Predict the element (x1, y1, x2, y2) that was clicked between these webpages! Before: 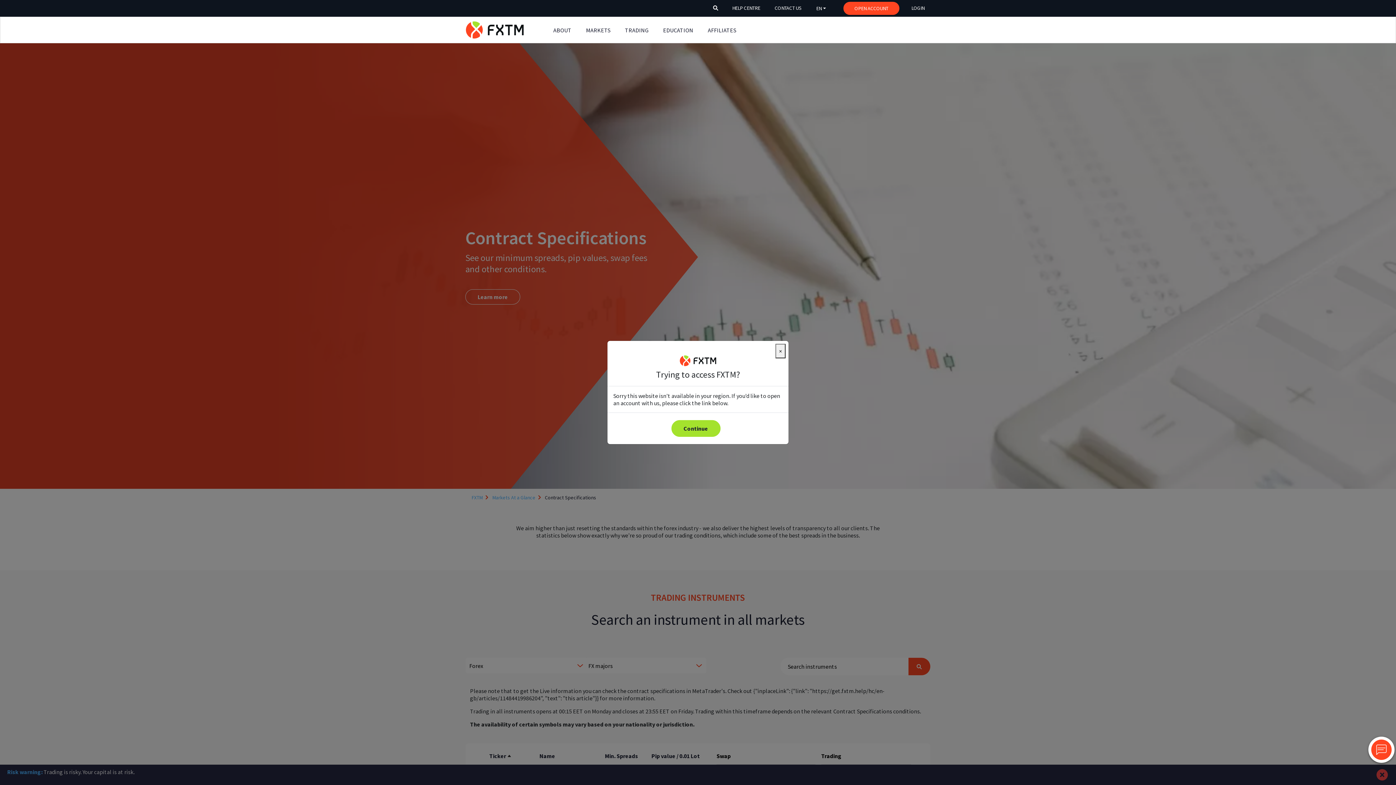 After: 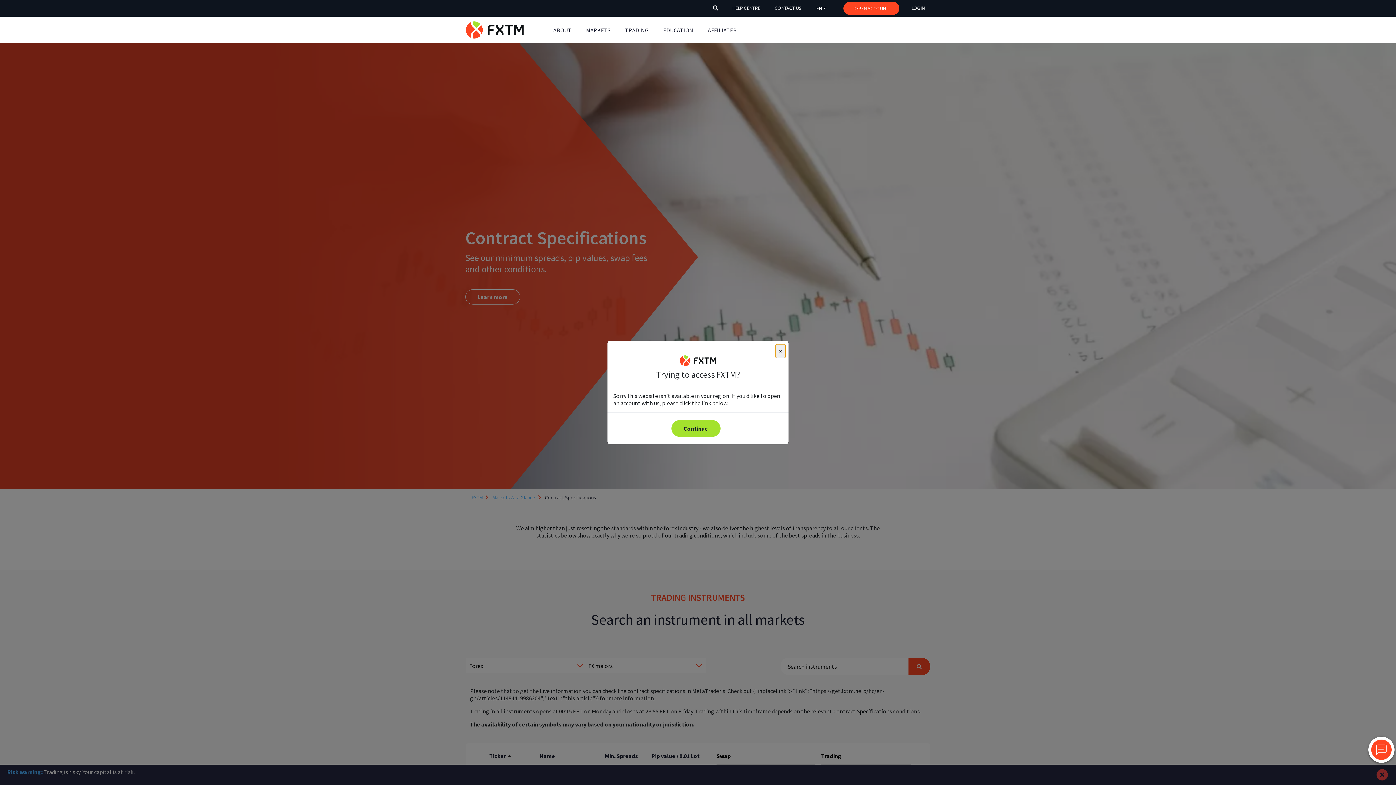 Action: bbox: (1371, 714, 1392, 735)